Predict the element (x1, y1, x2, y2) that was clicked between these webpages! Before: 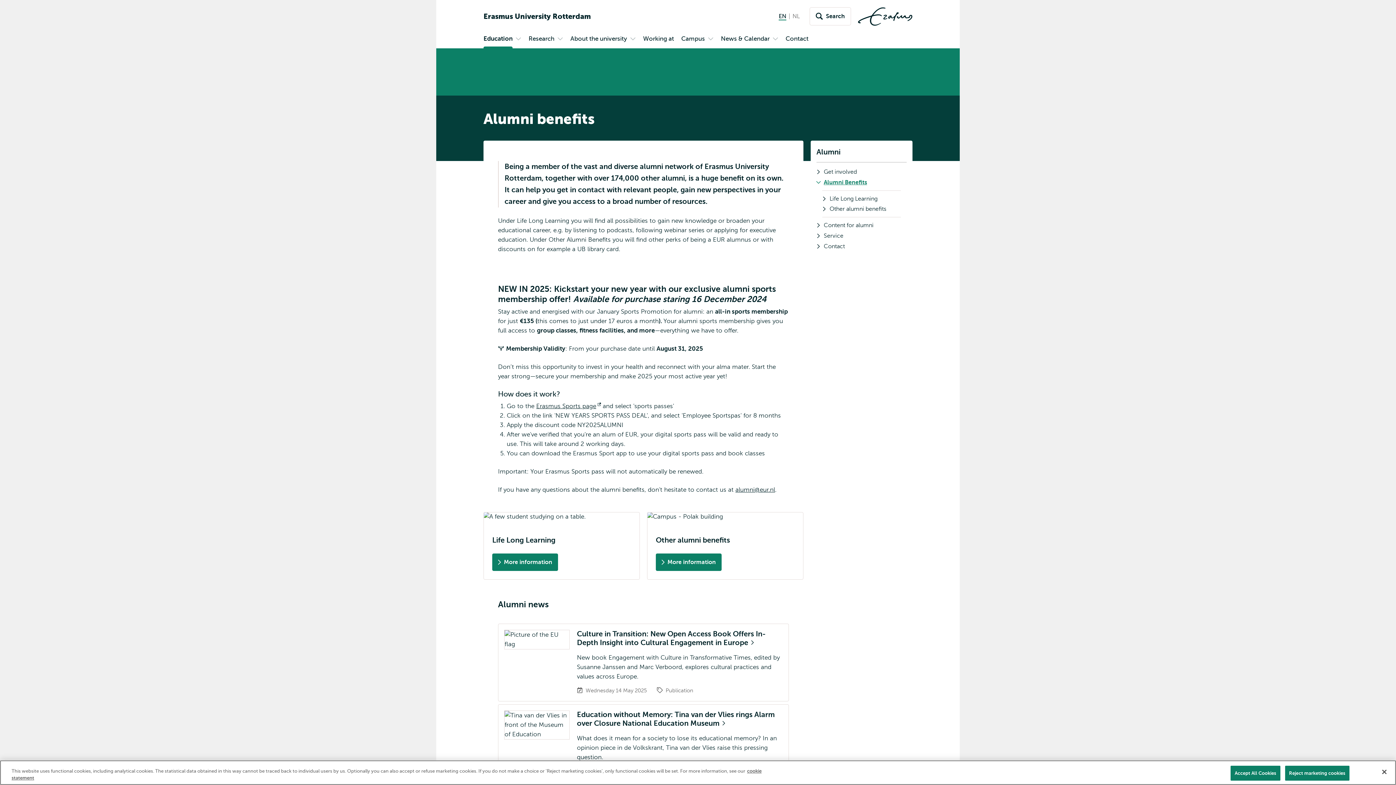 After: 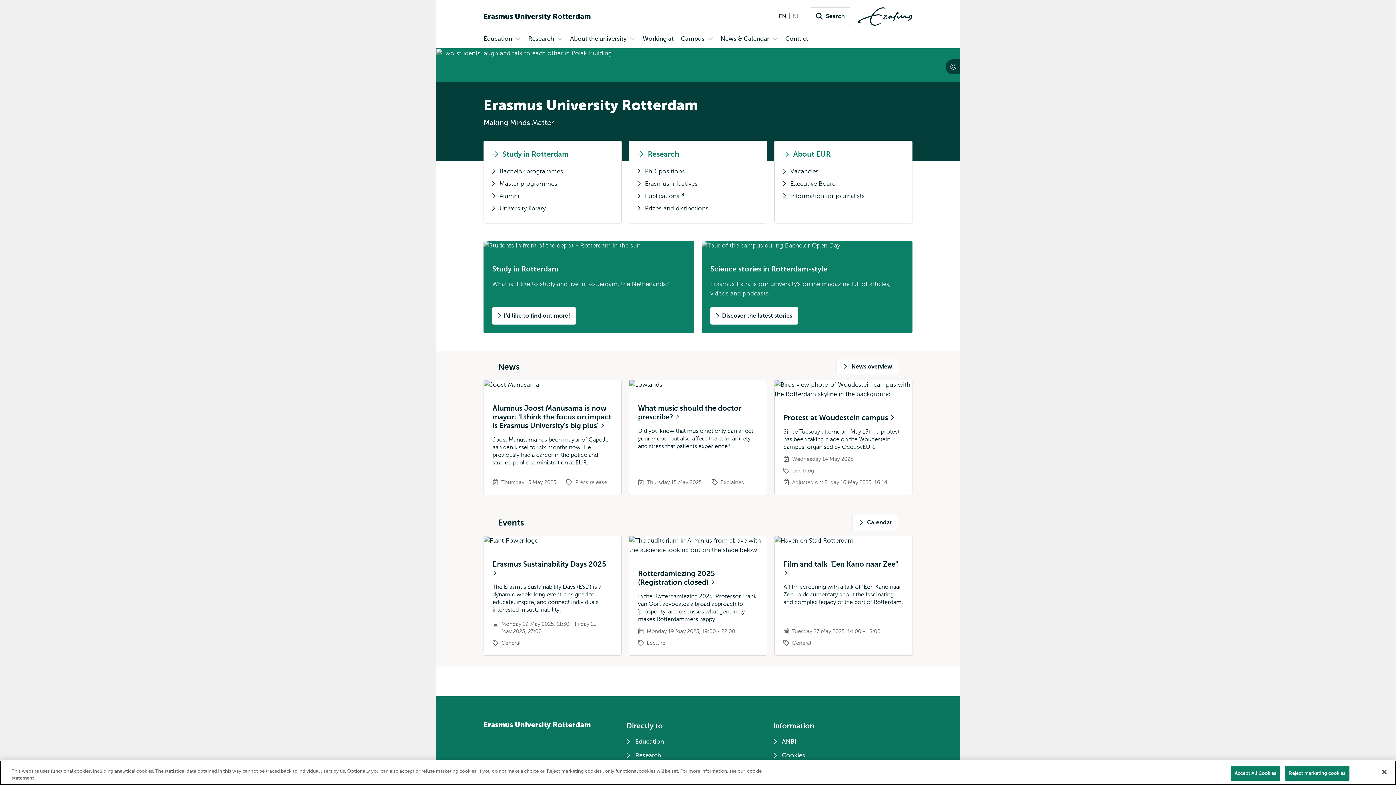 Action: bbox: (858, 7, 912, 25) label: Erasmus logo, go to homepage